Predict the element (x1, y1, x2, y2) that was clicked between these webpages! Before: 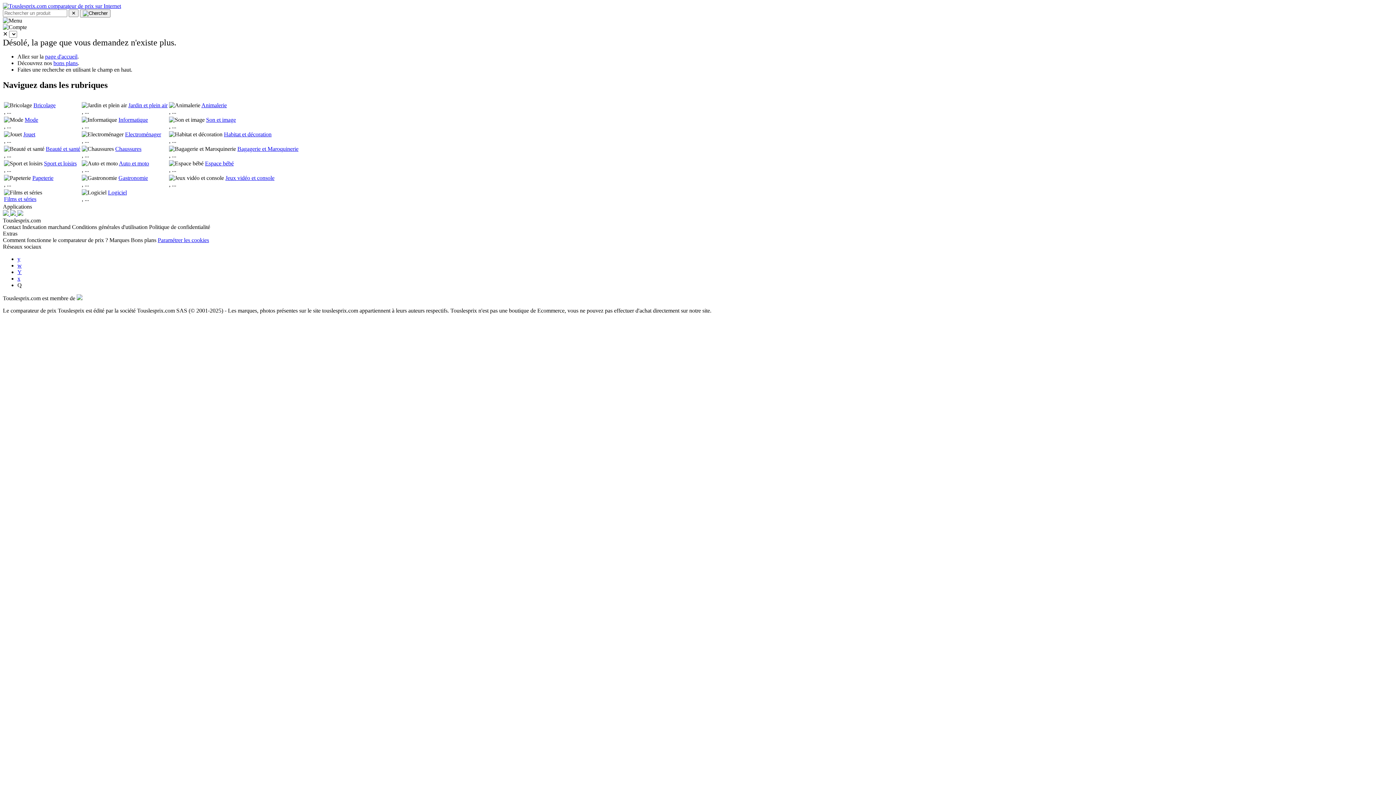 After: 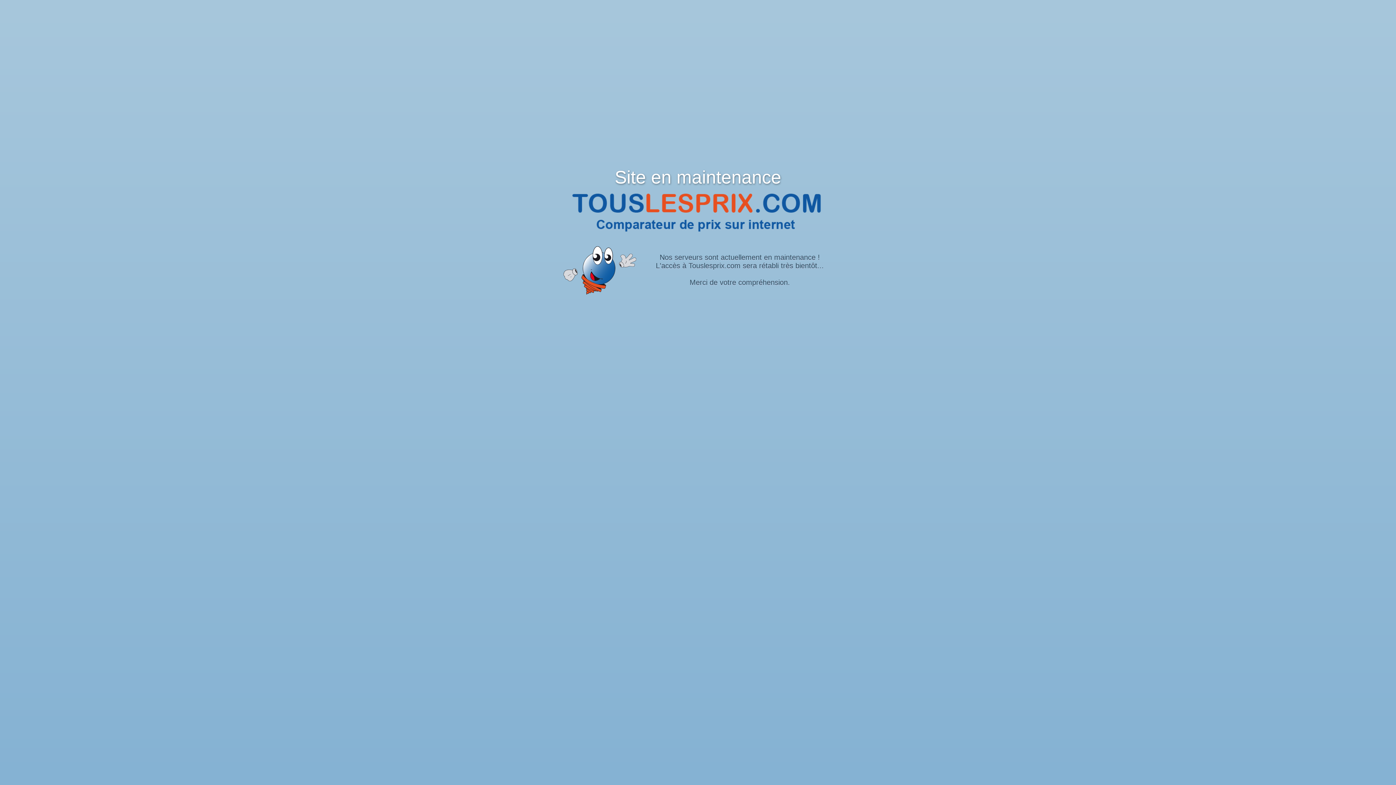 Action: bbox: (2, 2, 121, 9)